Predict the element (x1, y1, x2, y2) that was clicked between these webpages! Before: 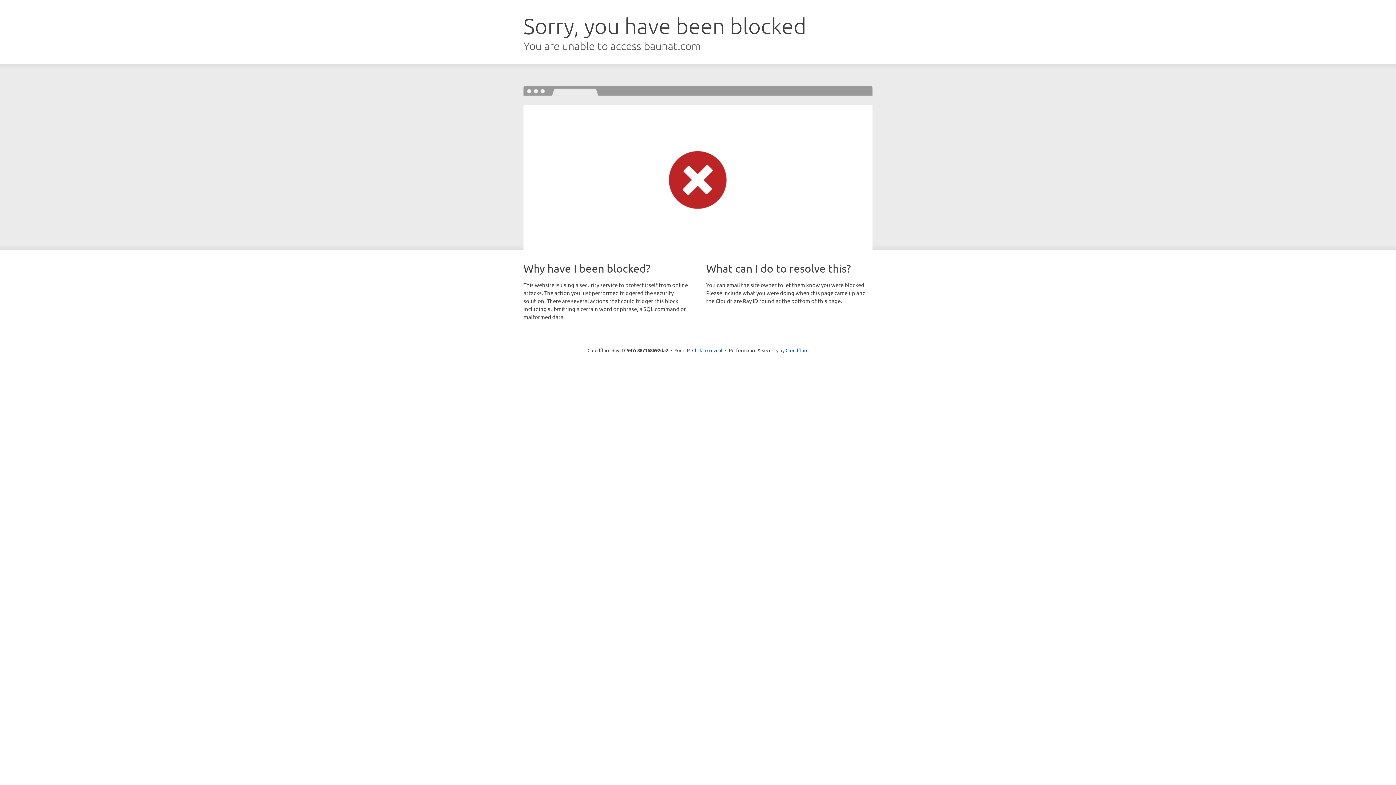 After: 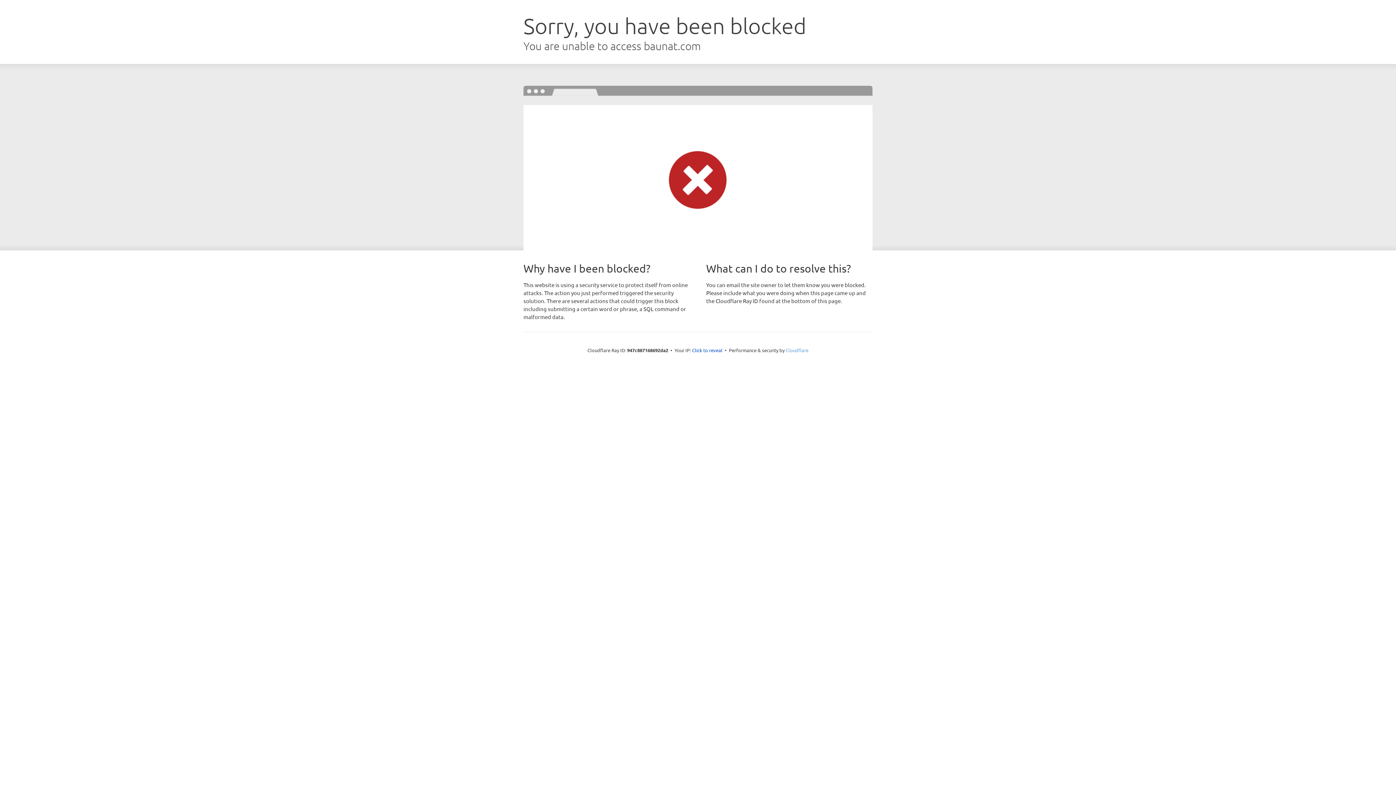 Action: bbox: (785, 347, 808, 353) label: Cloudflare